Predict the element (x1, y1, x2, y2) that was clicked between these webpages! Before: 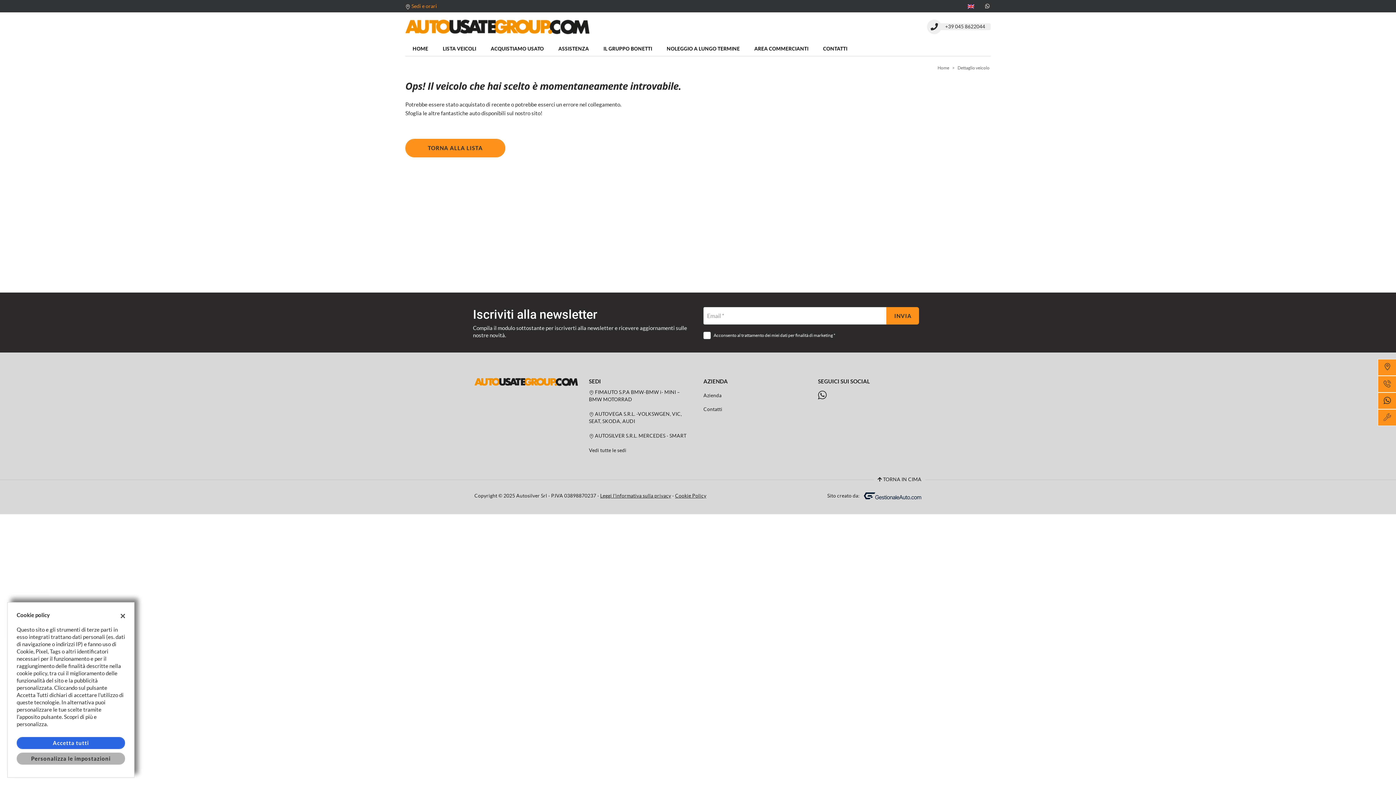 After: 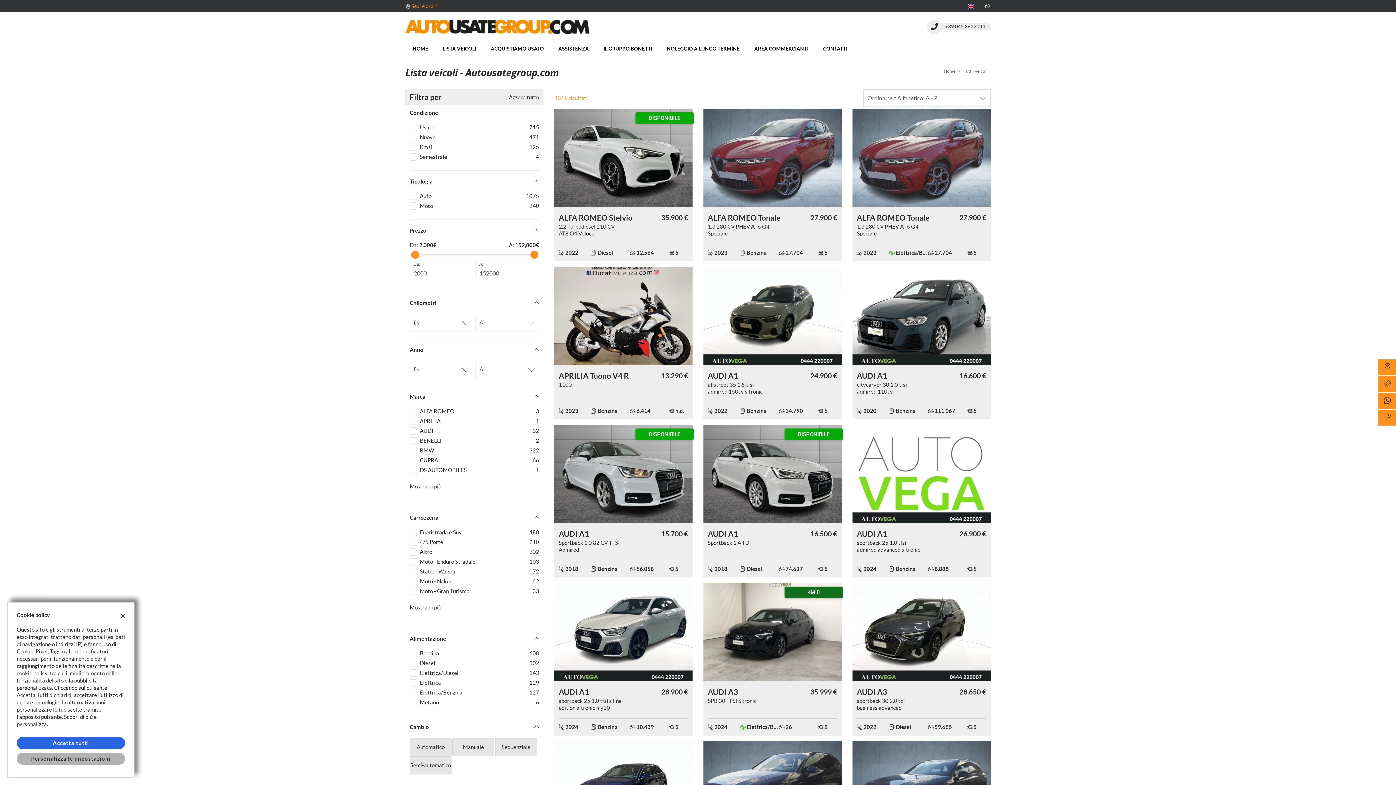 Action: bbox: (442, 41, 476, 56) label: LISTA VEICOLI